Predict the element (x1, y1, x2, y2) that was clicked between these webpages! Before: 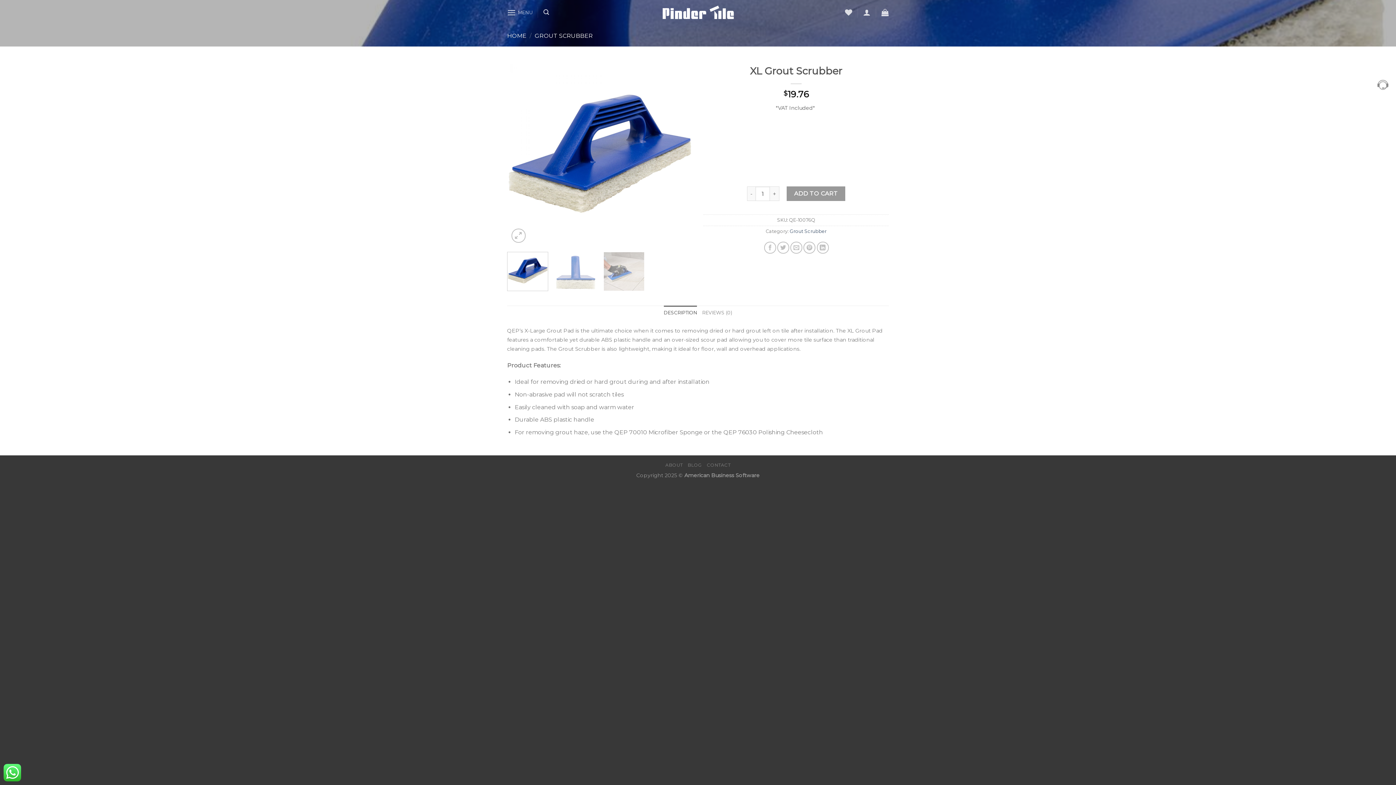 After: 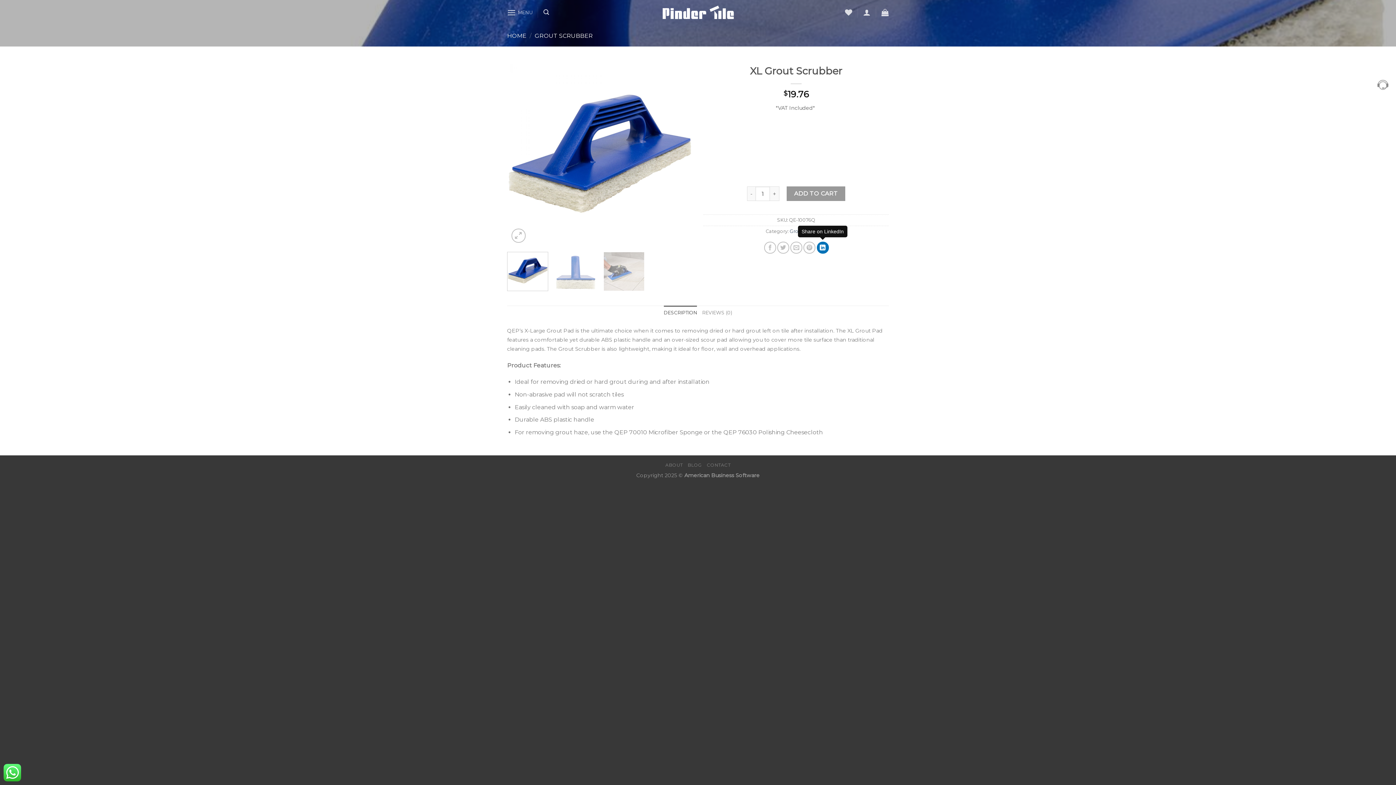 Action: bbox: (816, 241, 828, 253) label: Share on LinkedIn